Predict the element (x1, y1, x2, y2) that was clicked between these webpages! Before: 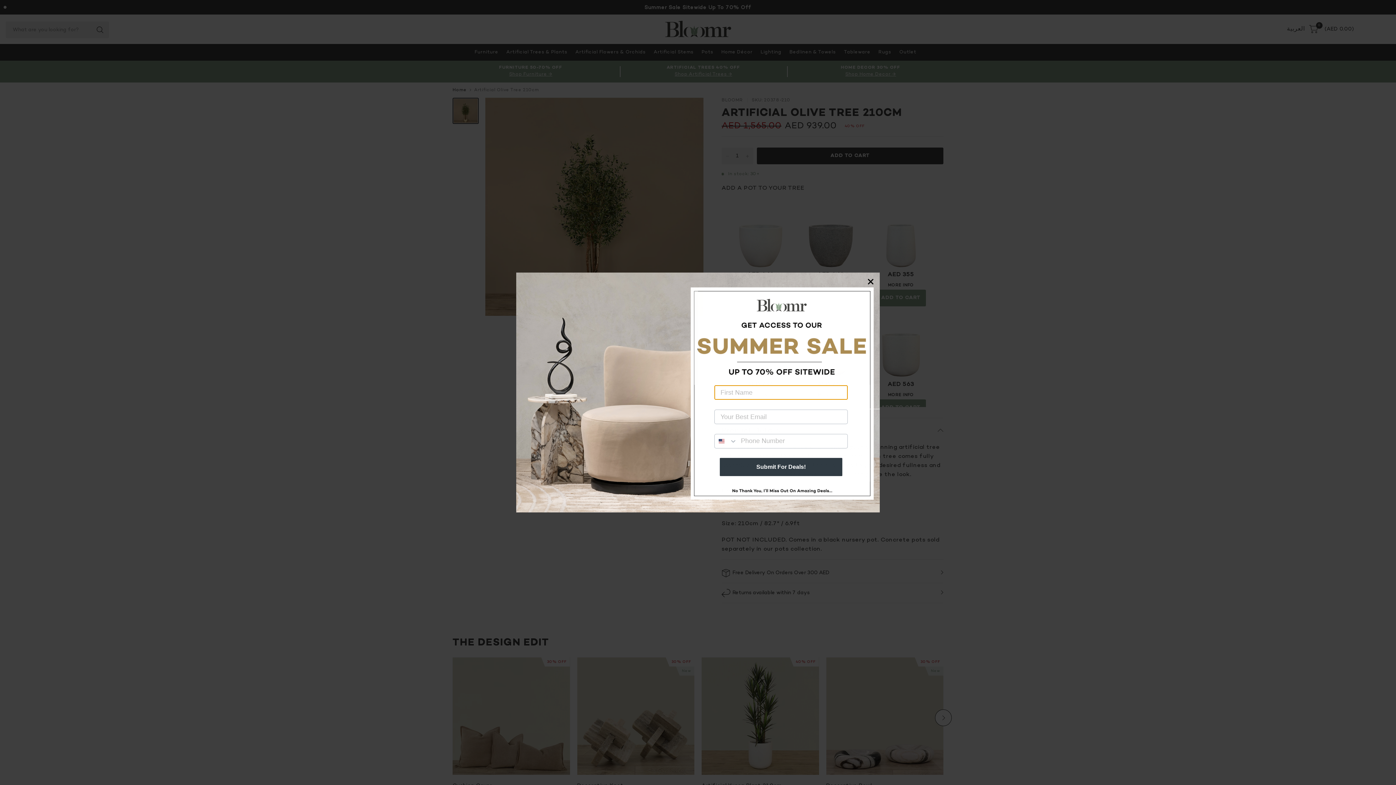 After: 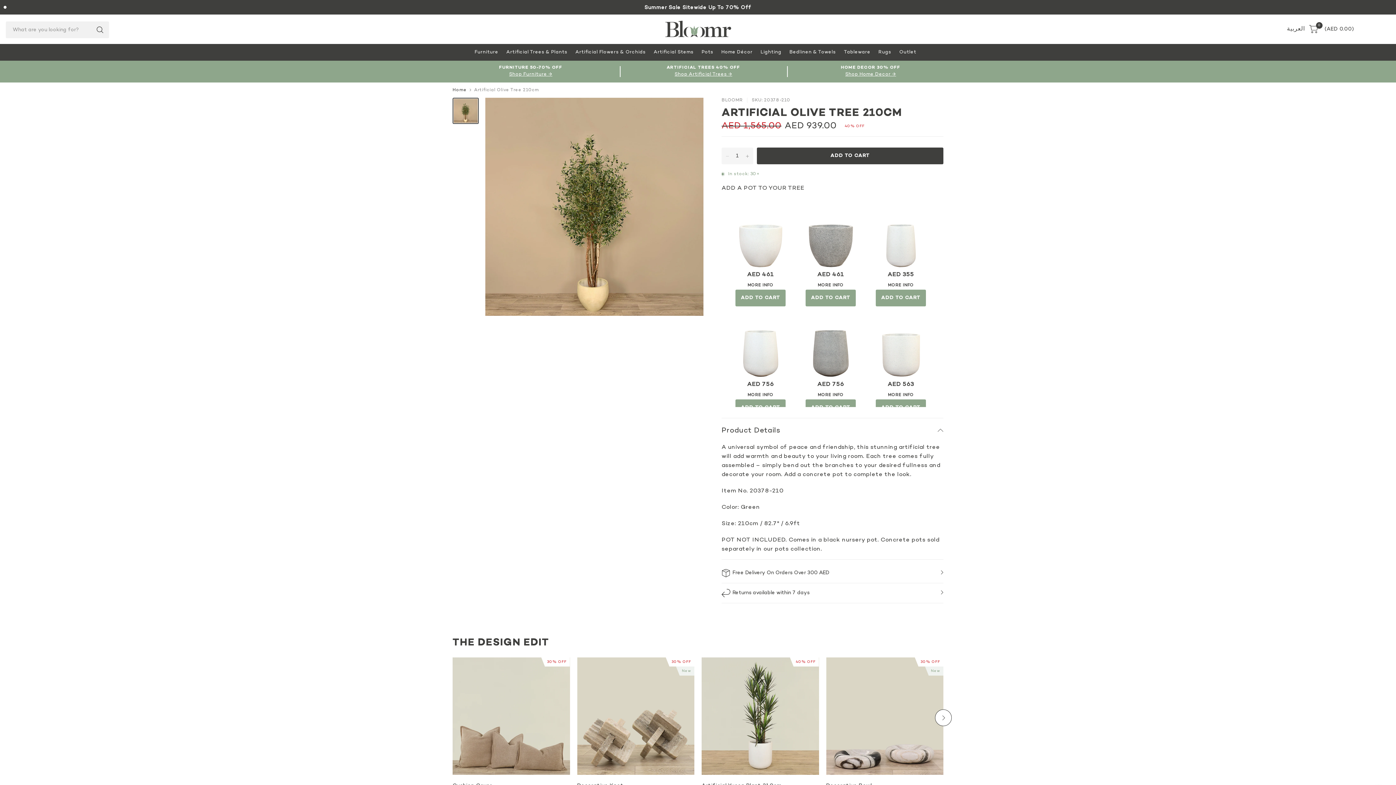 Action: bbox: (698, 481, 880, 512)